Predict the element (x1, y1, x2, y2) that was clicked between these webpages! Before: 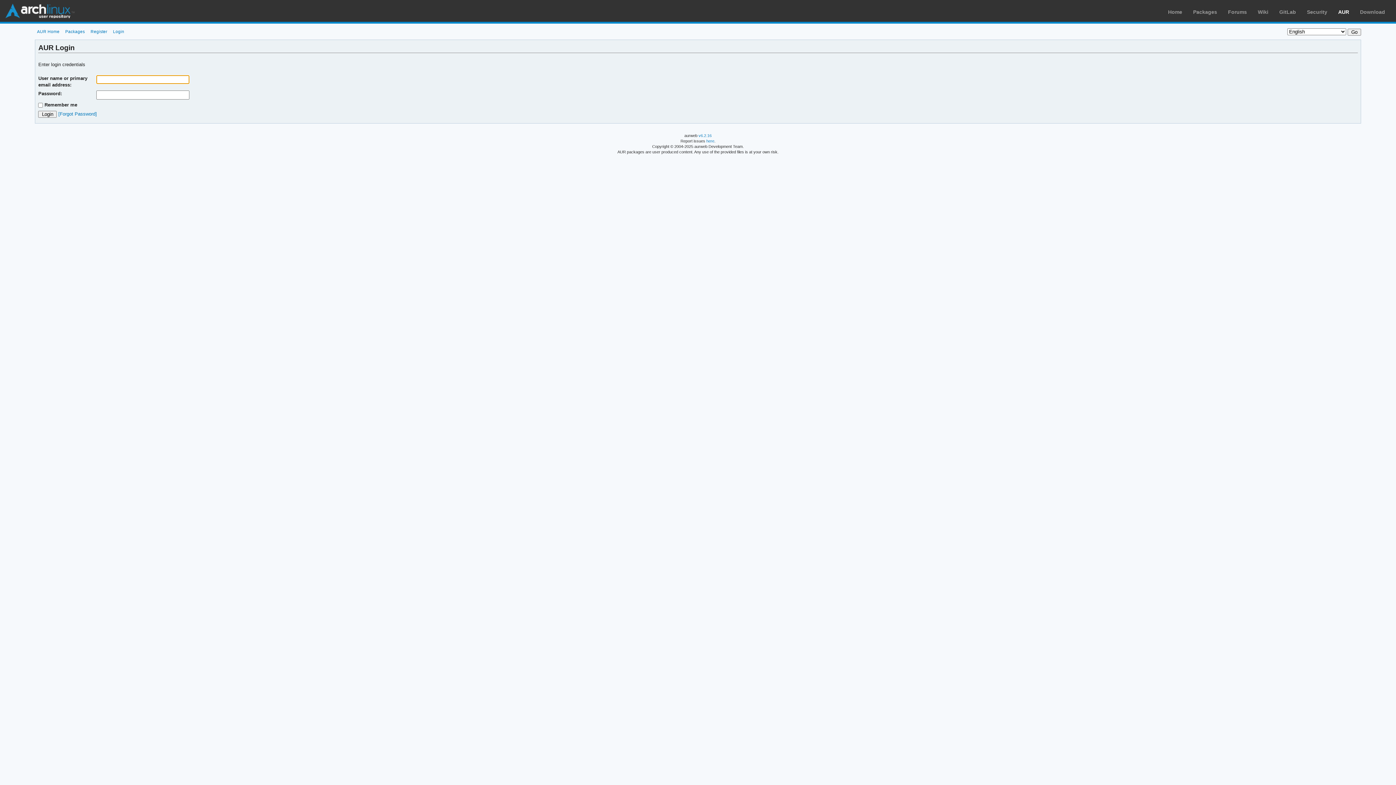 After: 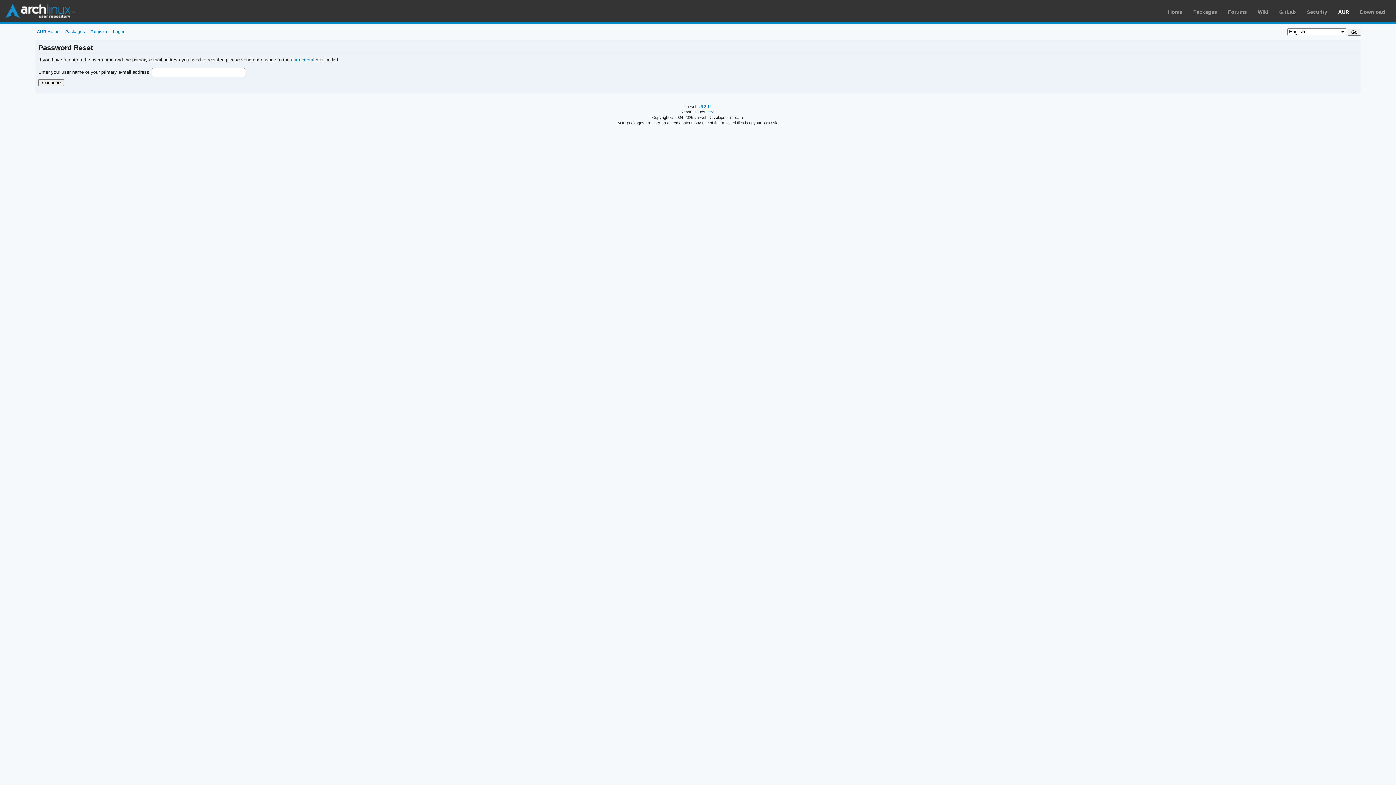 Action: label: [Forgot Password] bbox: (58, 111, 96, 116)